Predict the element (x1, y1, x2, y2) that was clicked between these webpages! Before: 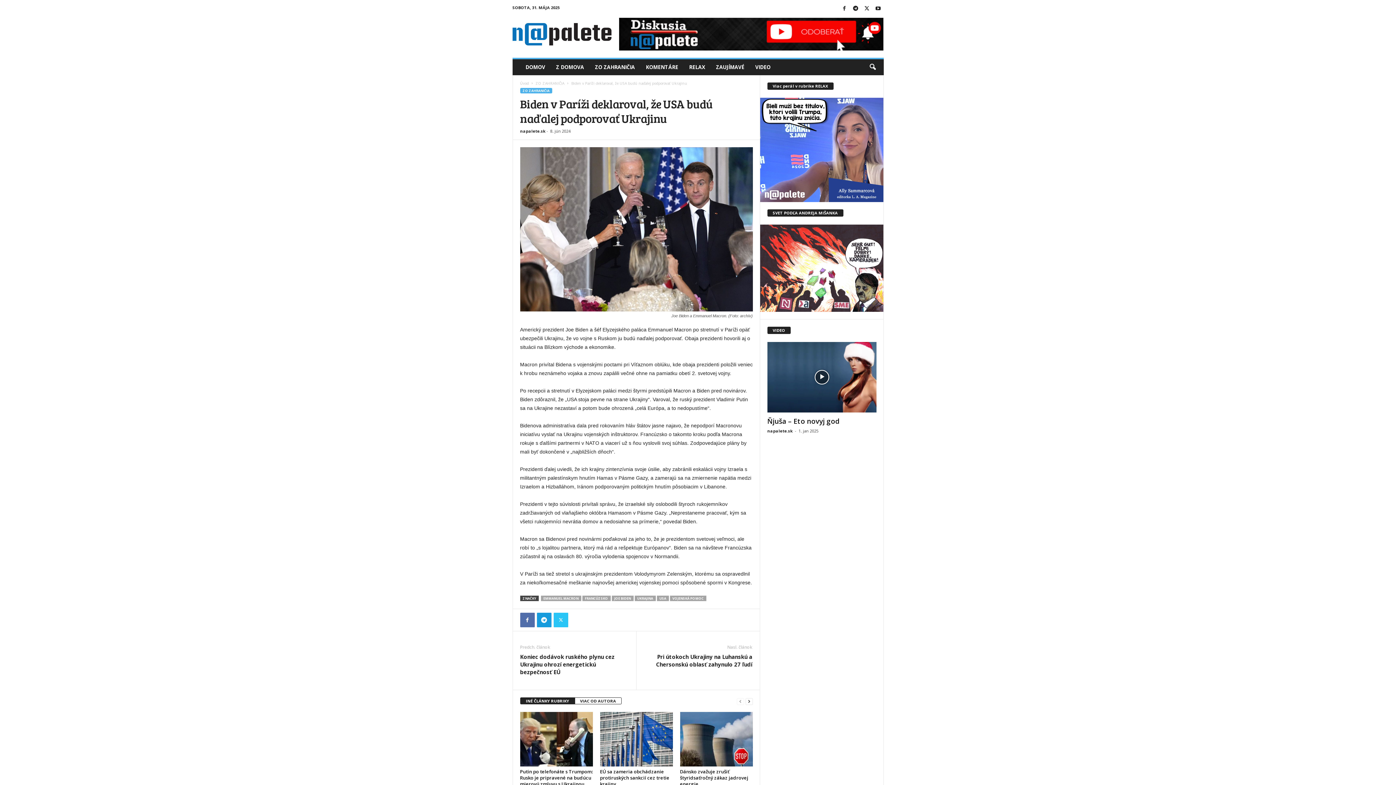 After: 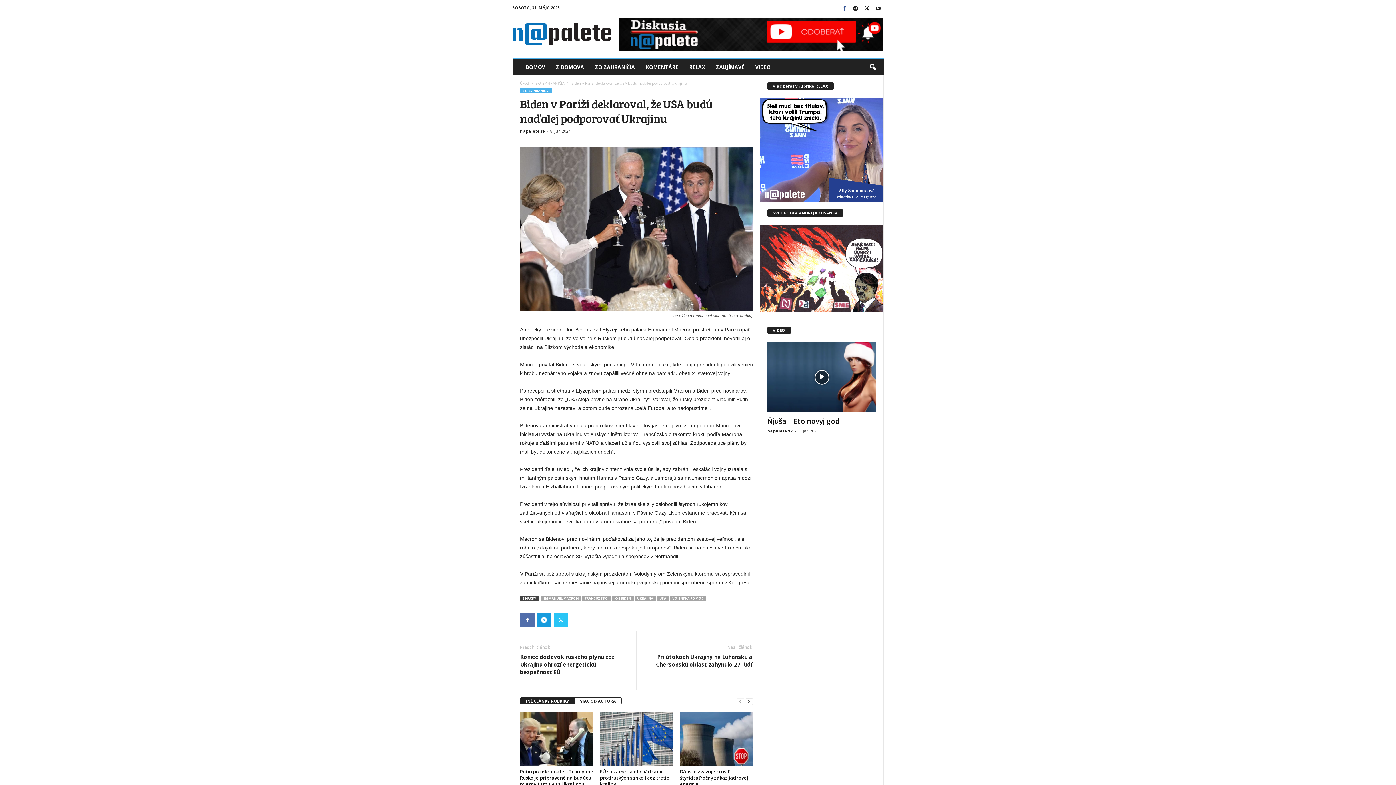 Action: bbox: (840, 3, 848, 14)